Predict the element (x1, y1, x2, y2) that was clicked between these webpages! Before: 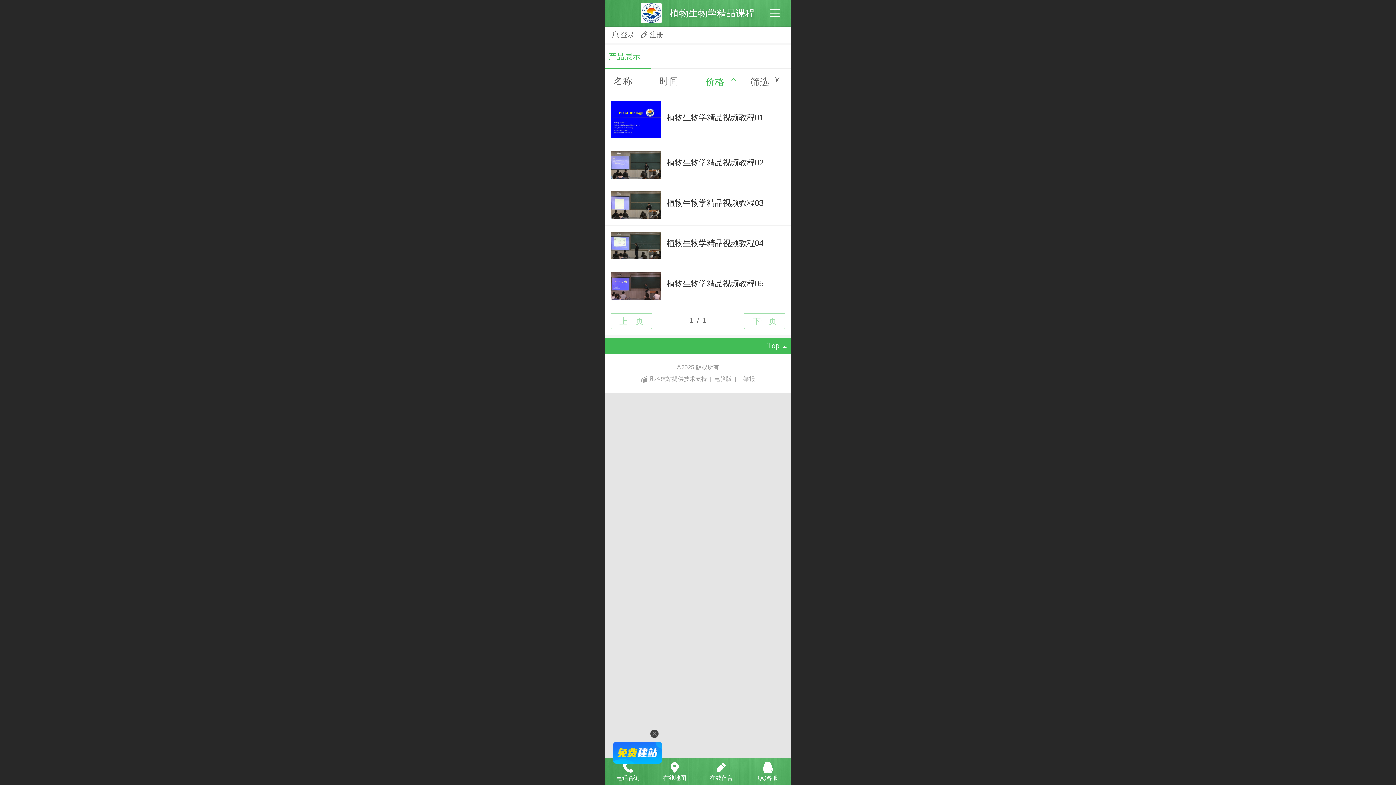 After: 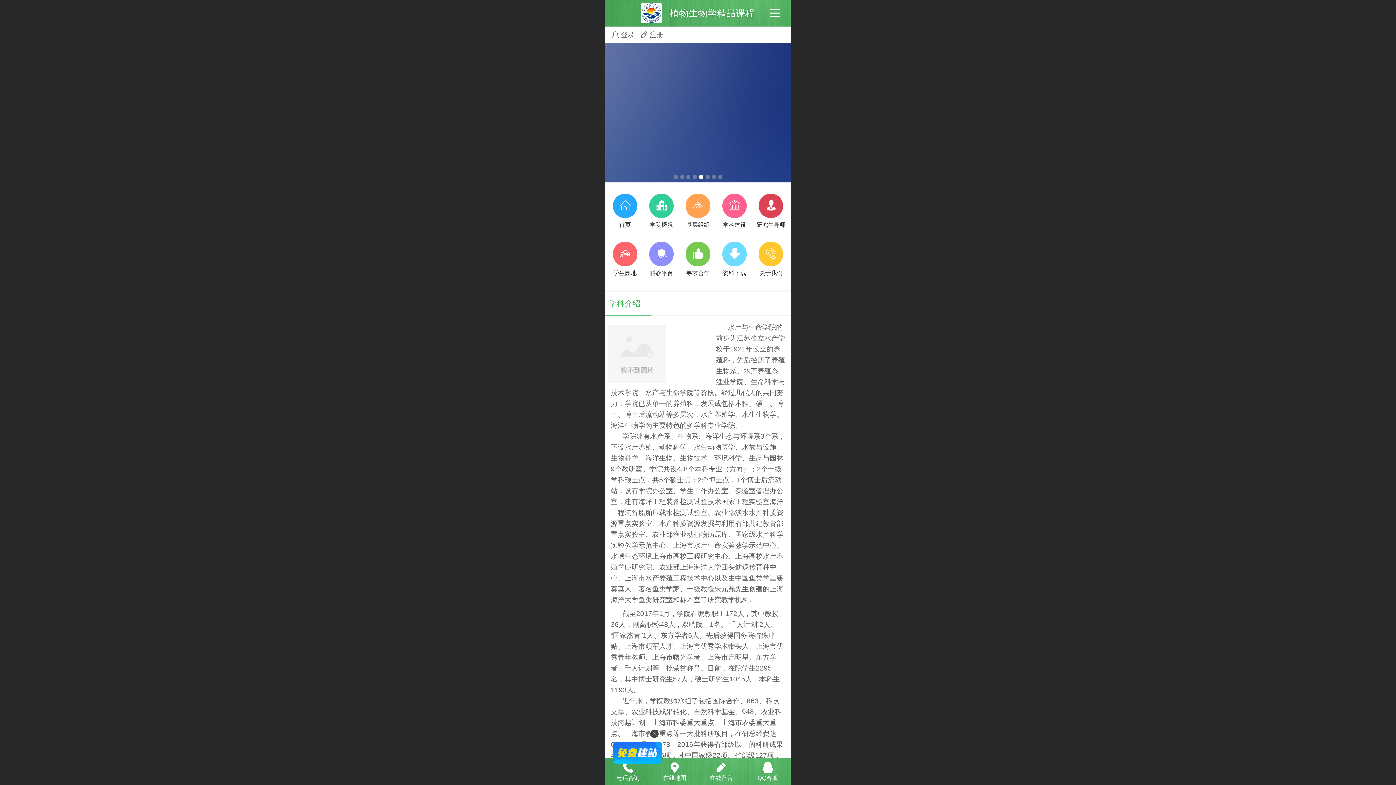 Action: bbox: (641, 2, 661, 23)